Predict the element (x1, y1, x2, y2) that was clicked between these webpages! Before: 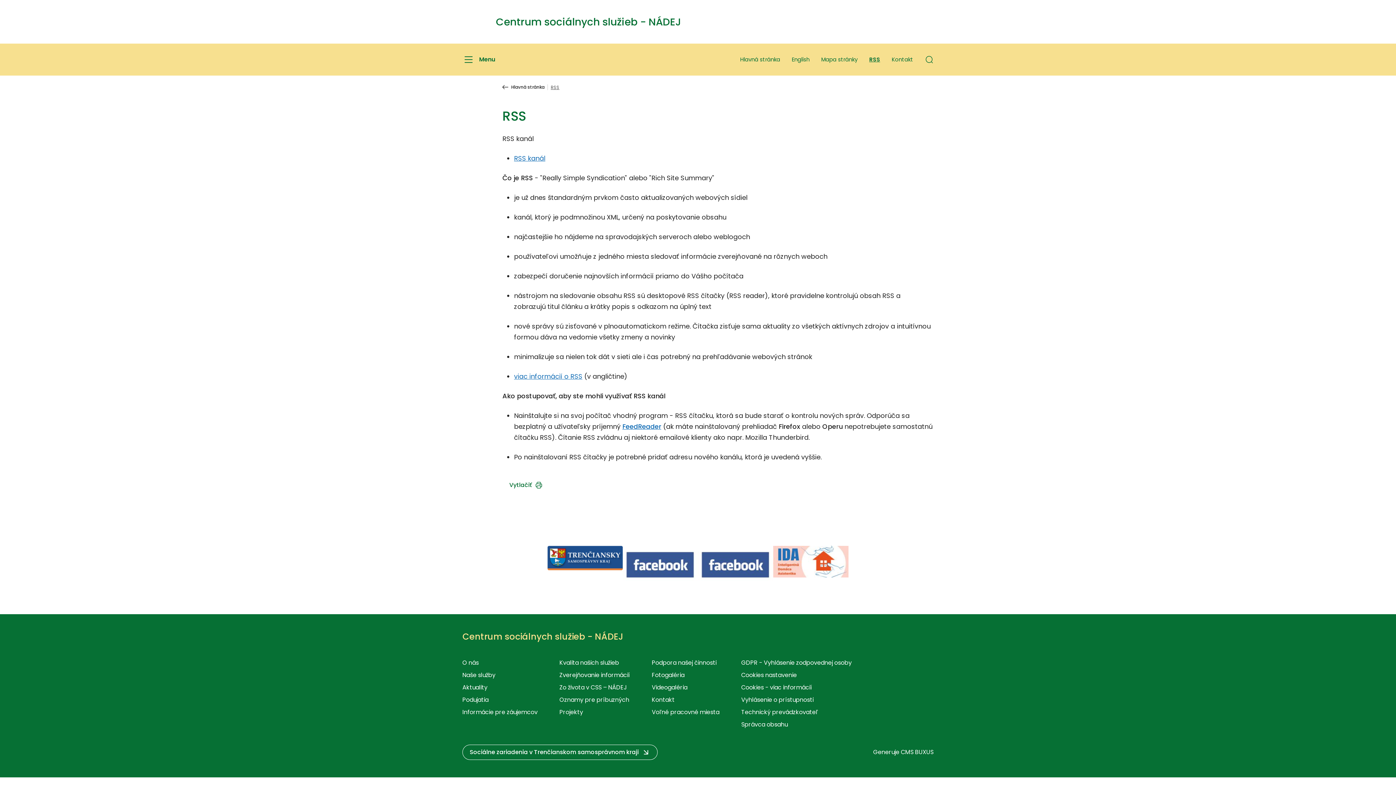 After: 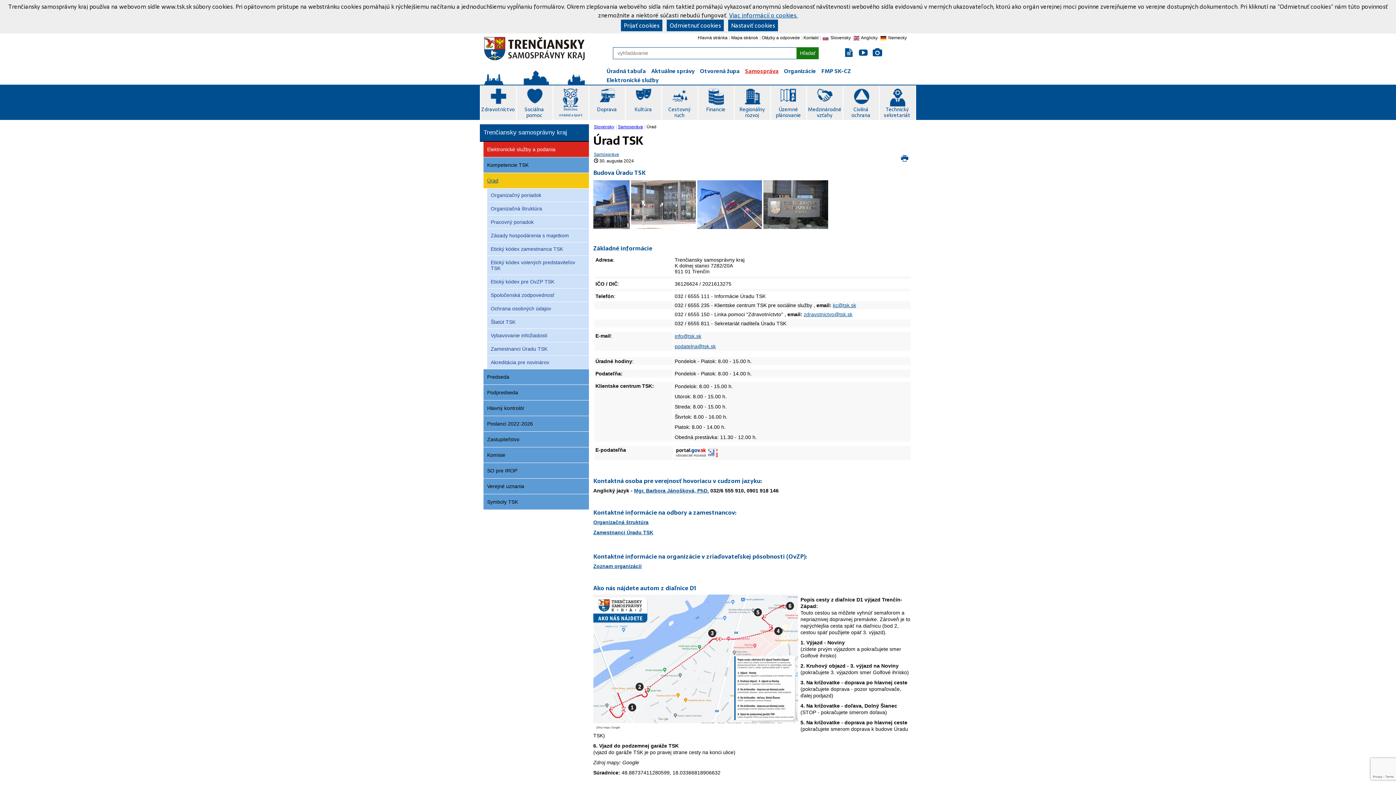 Action: bbox: (741, 708, 818, 716) label: Technický prevádzkovateľ